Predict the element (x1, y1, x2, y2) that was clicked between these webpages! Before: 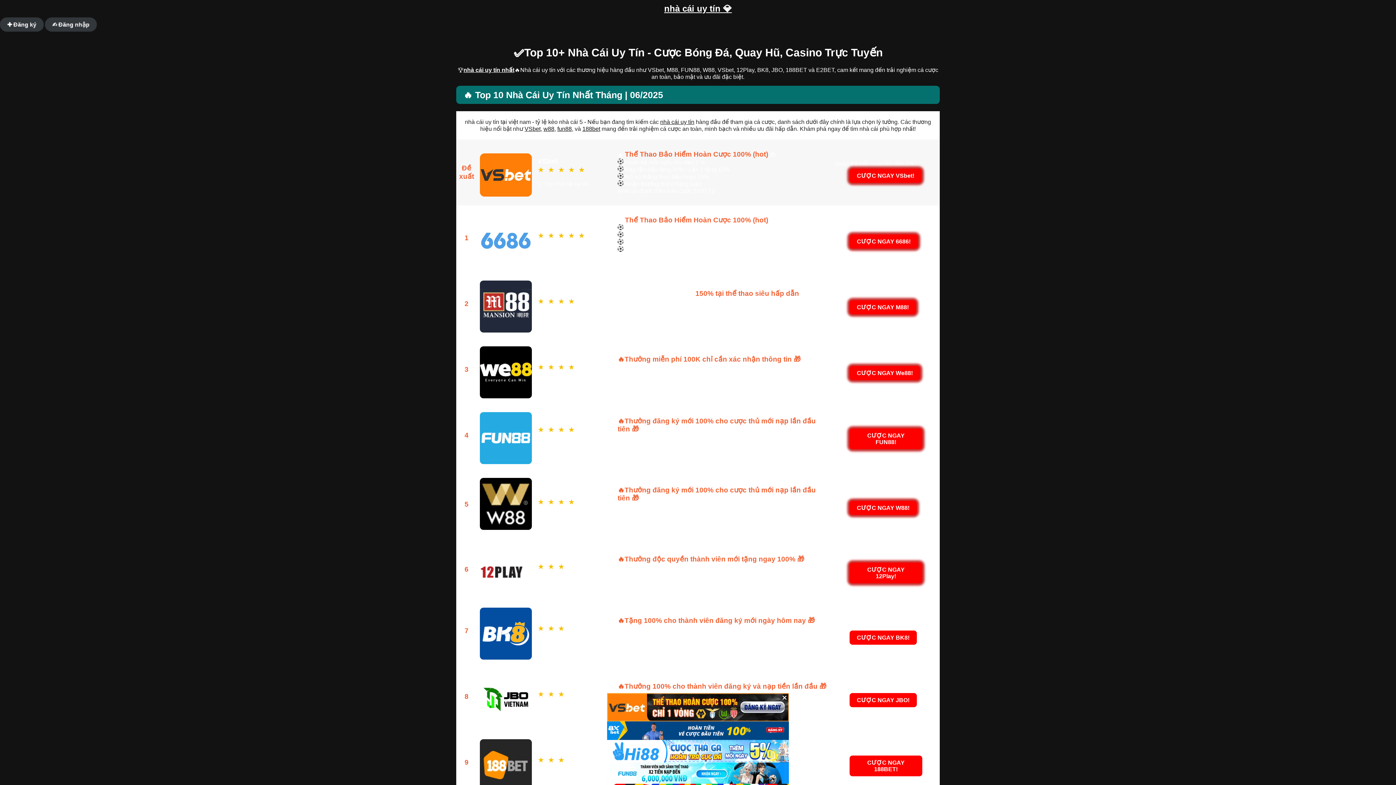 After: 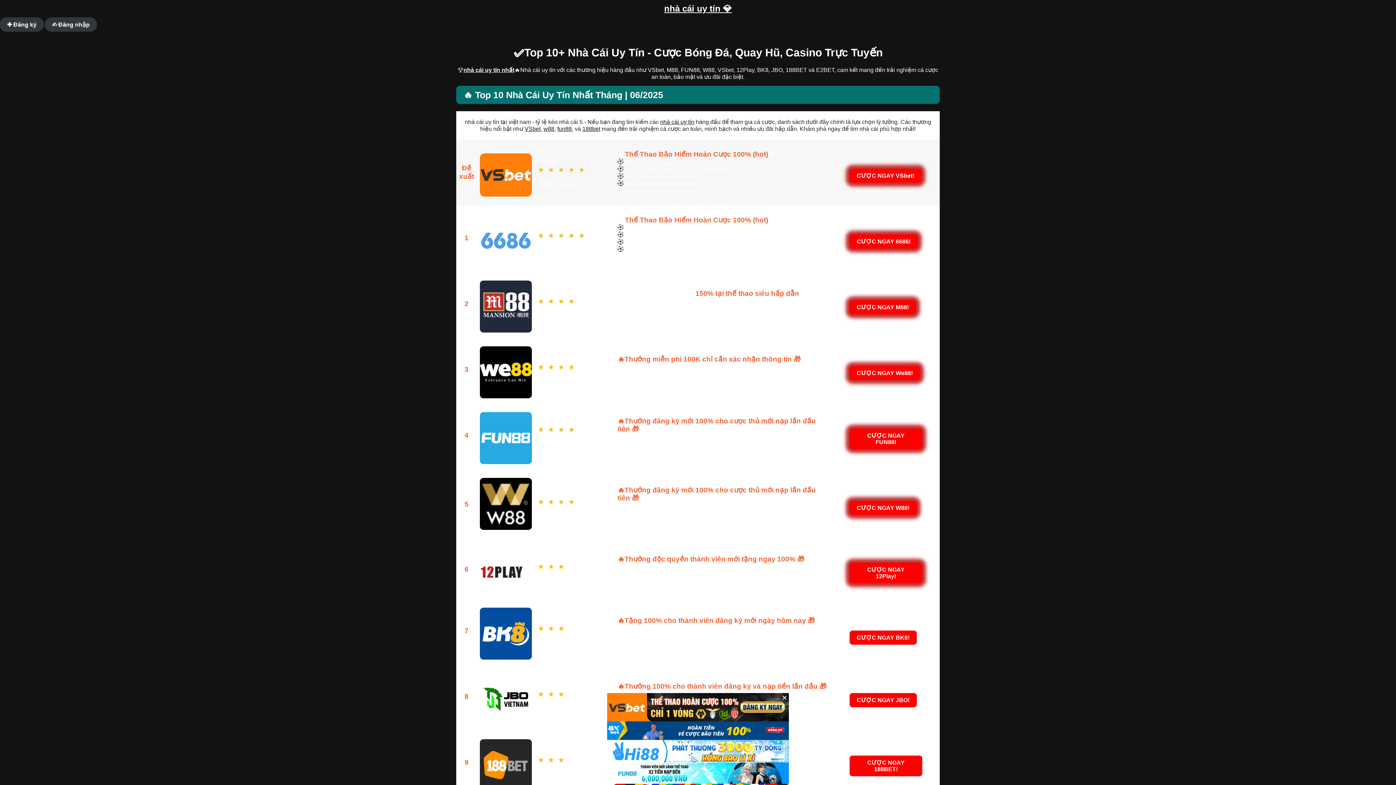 Action: label: fun88 bbox: (557, 125, 572, 132)